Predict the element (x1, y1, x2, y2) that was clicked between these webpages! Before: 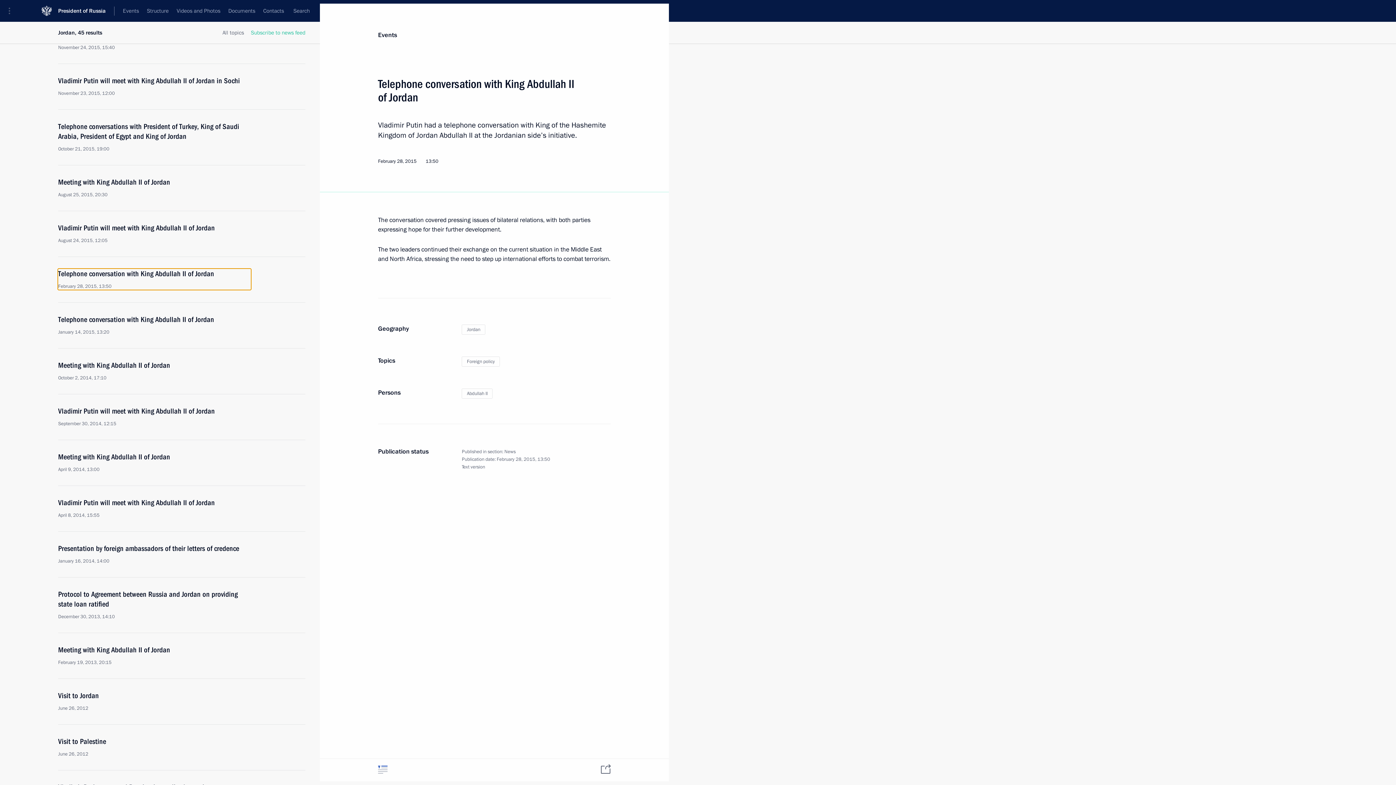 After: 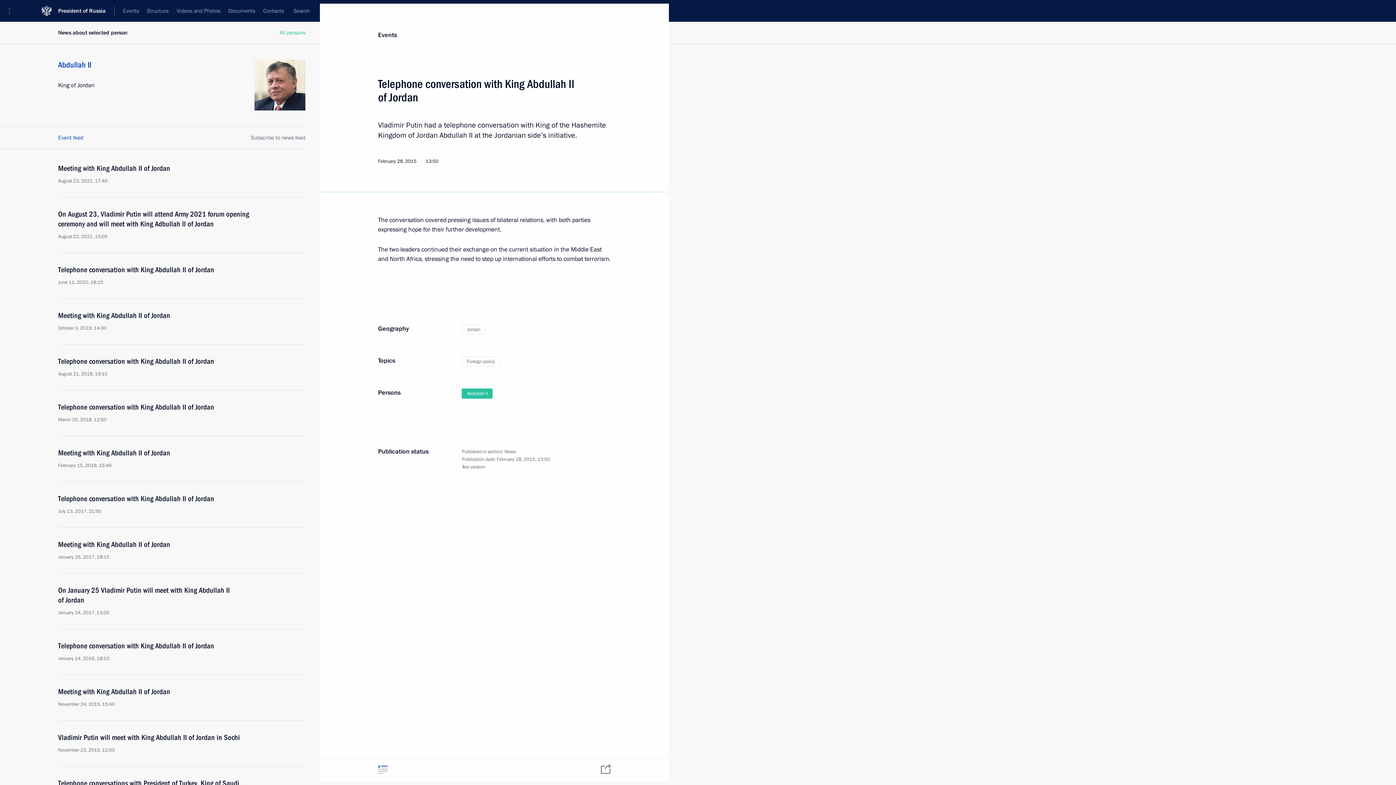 Action: bbox: (461, 388, 492, 398) label: Abdullah II